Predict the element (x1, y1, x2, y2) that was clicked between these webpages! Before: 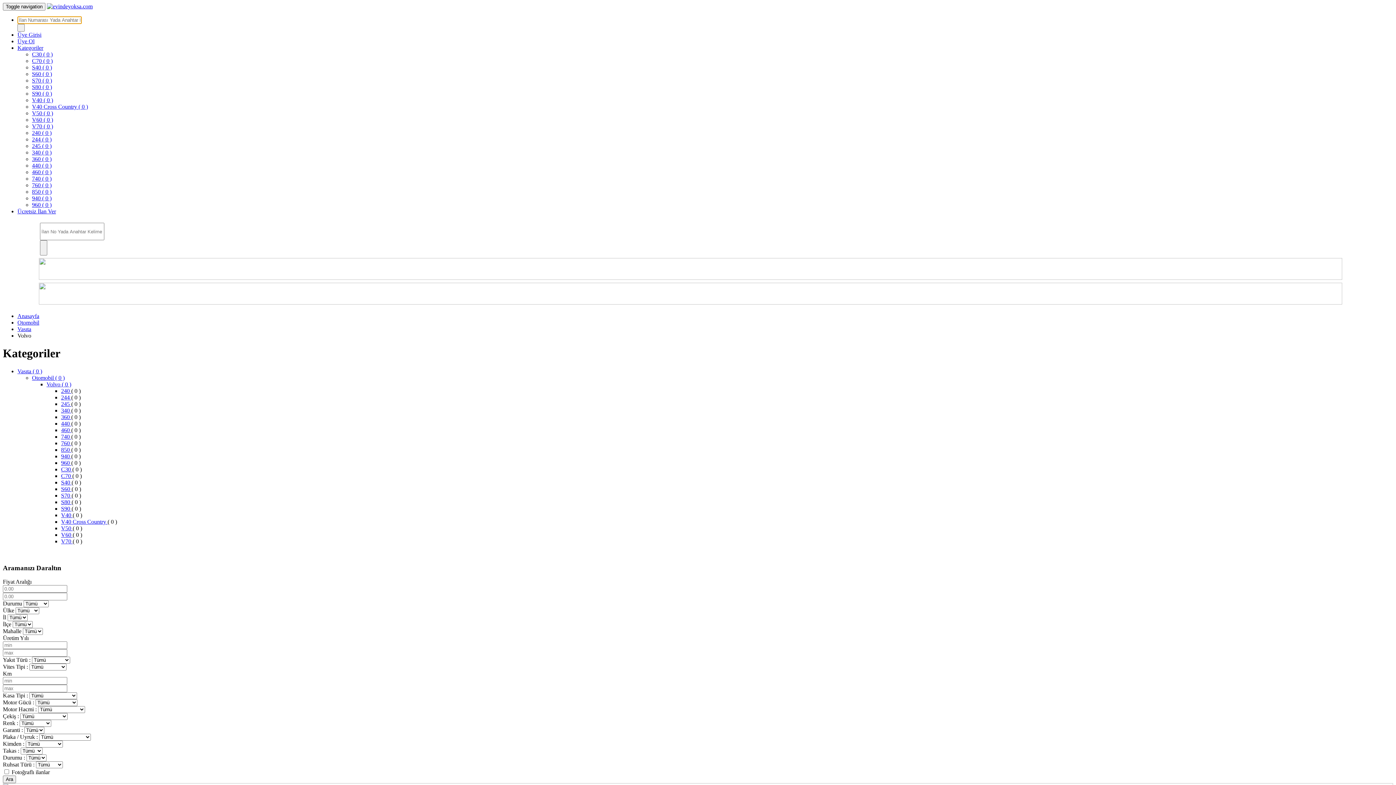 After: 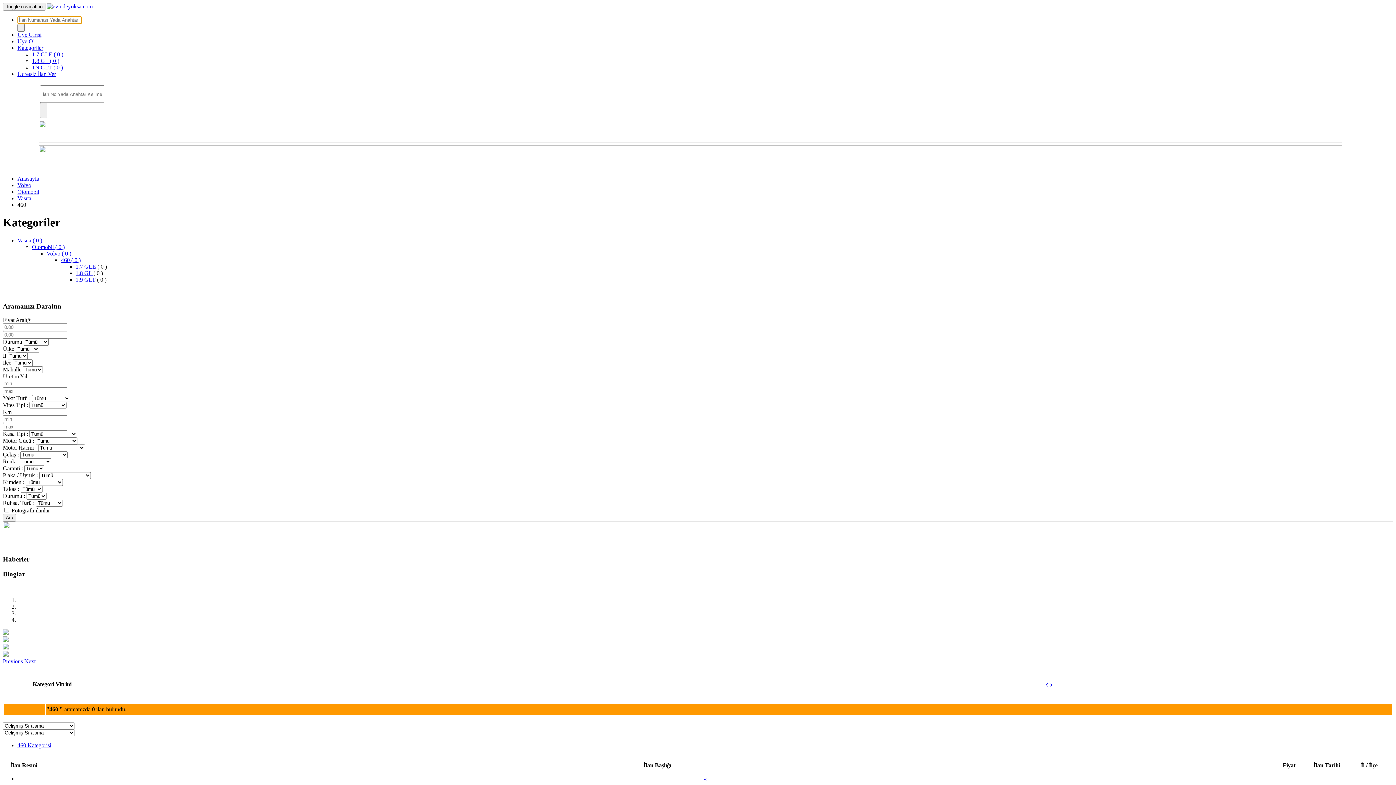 Action: label: 460  bbox: (61, 427, 71, 433)